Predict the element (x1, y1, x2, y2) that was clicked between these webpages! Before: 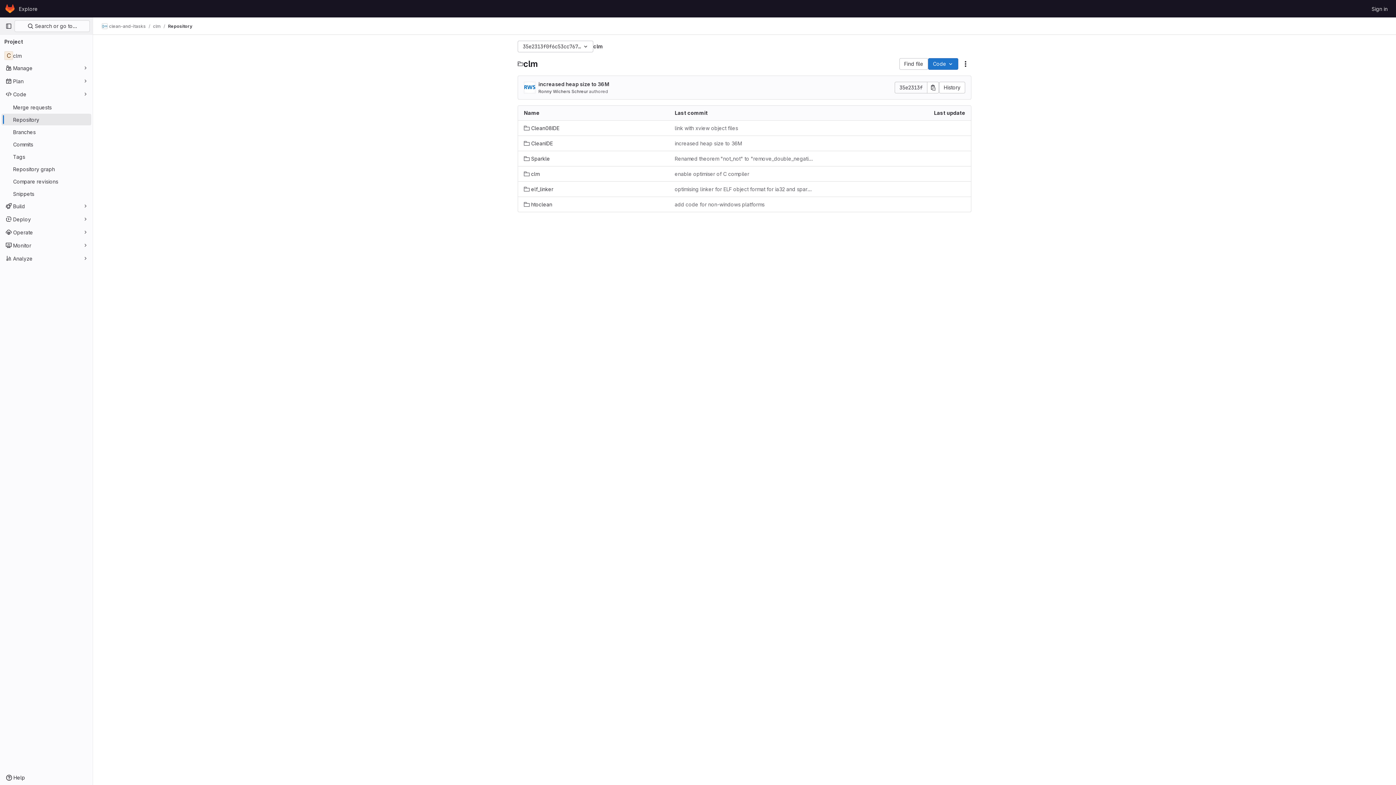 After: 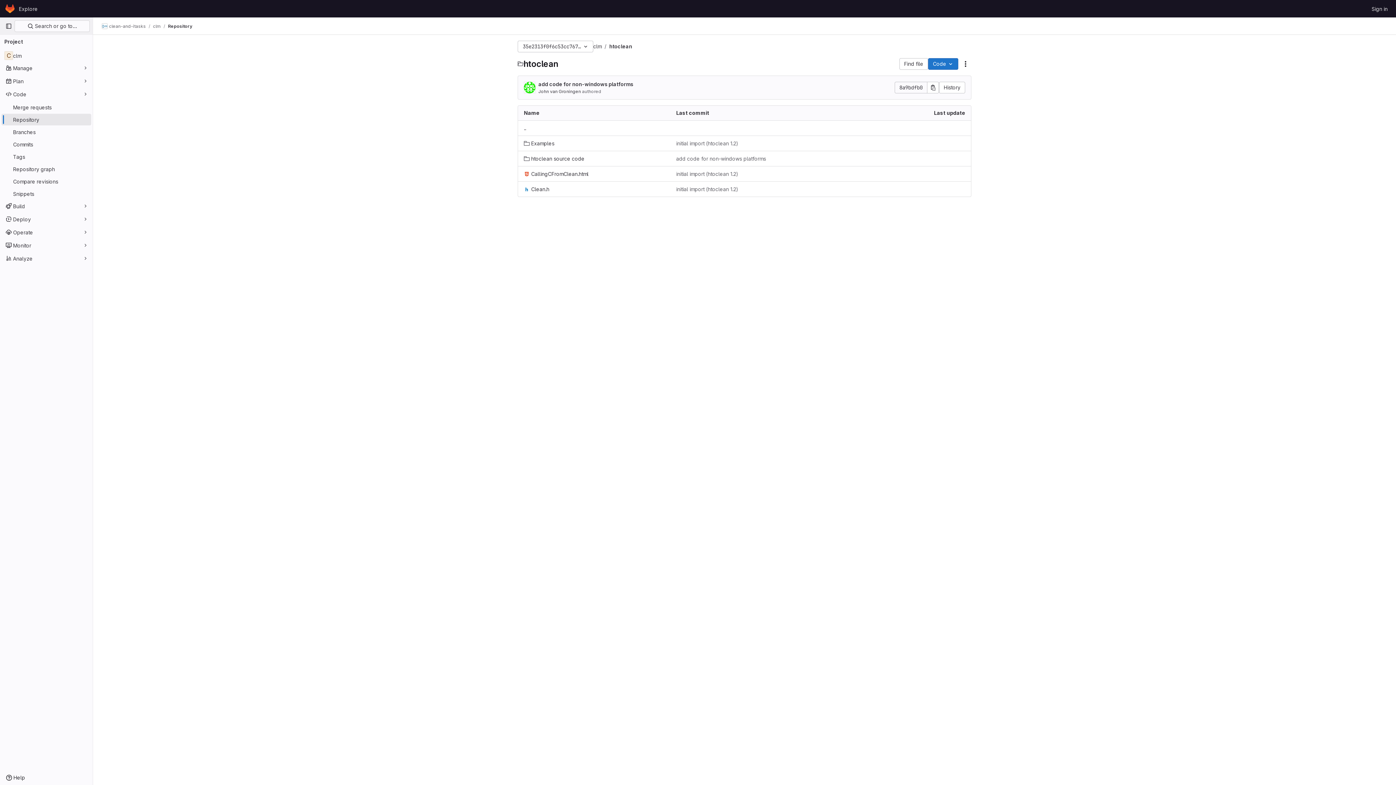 Action: bbox: (524, 200, 552, 208) label: htoclean